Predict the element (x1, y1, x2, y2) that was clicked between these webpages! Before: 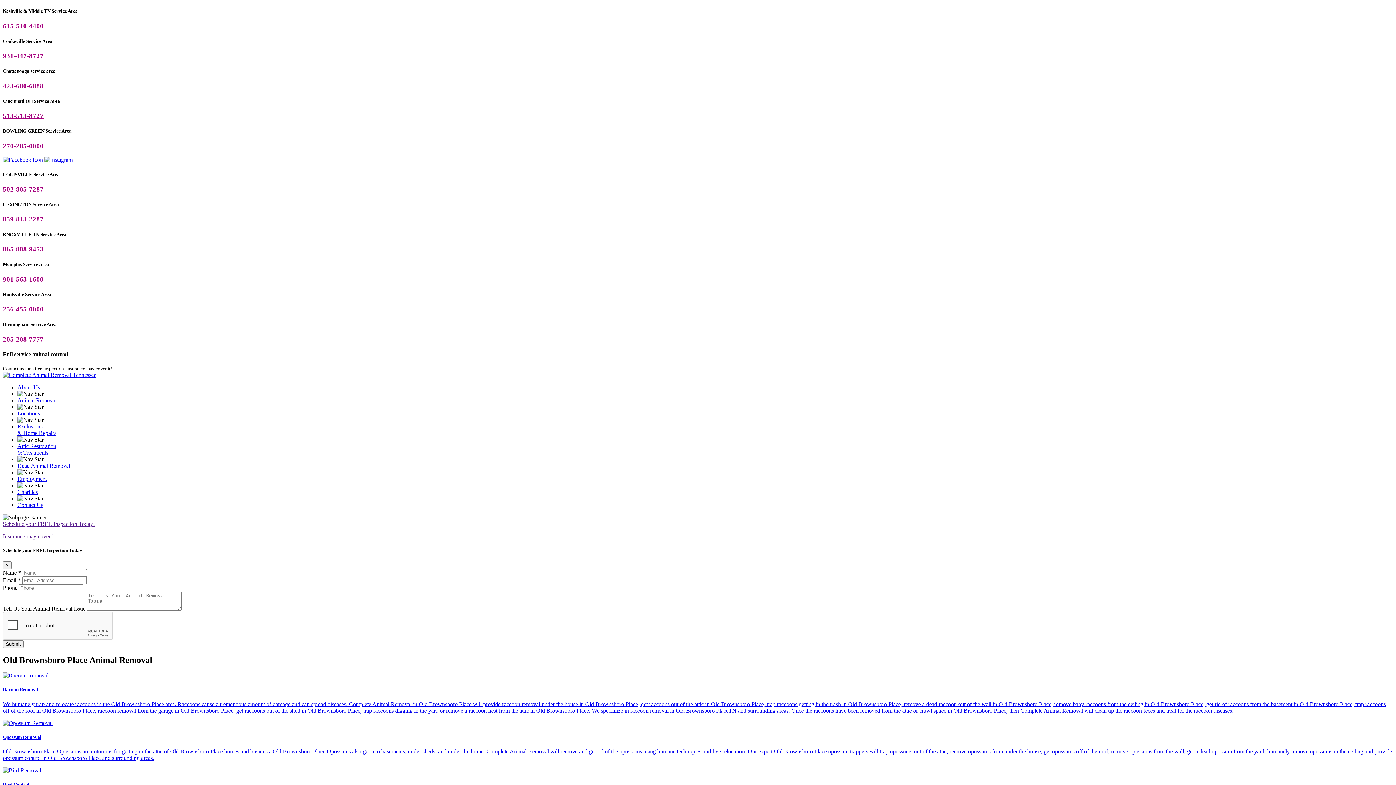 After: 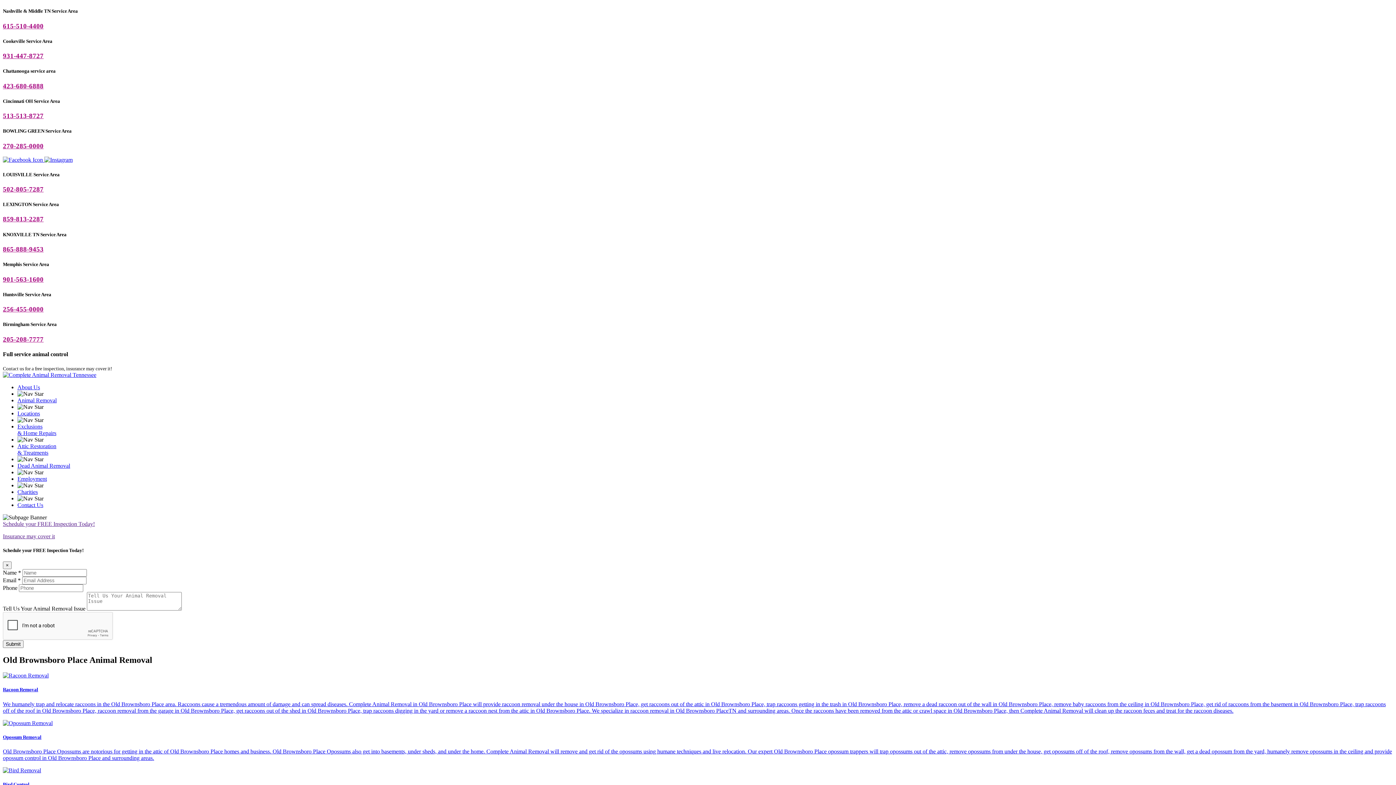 Action: label:   bbox: (2, 156, 44, 163)